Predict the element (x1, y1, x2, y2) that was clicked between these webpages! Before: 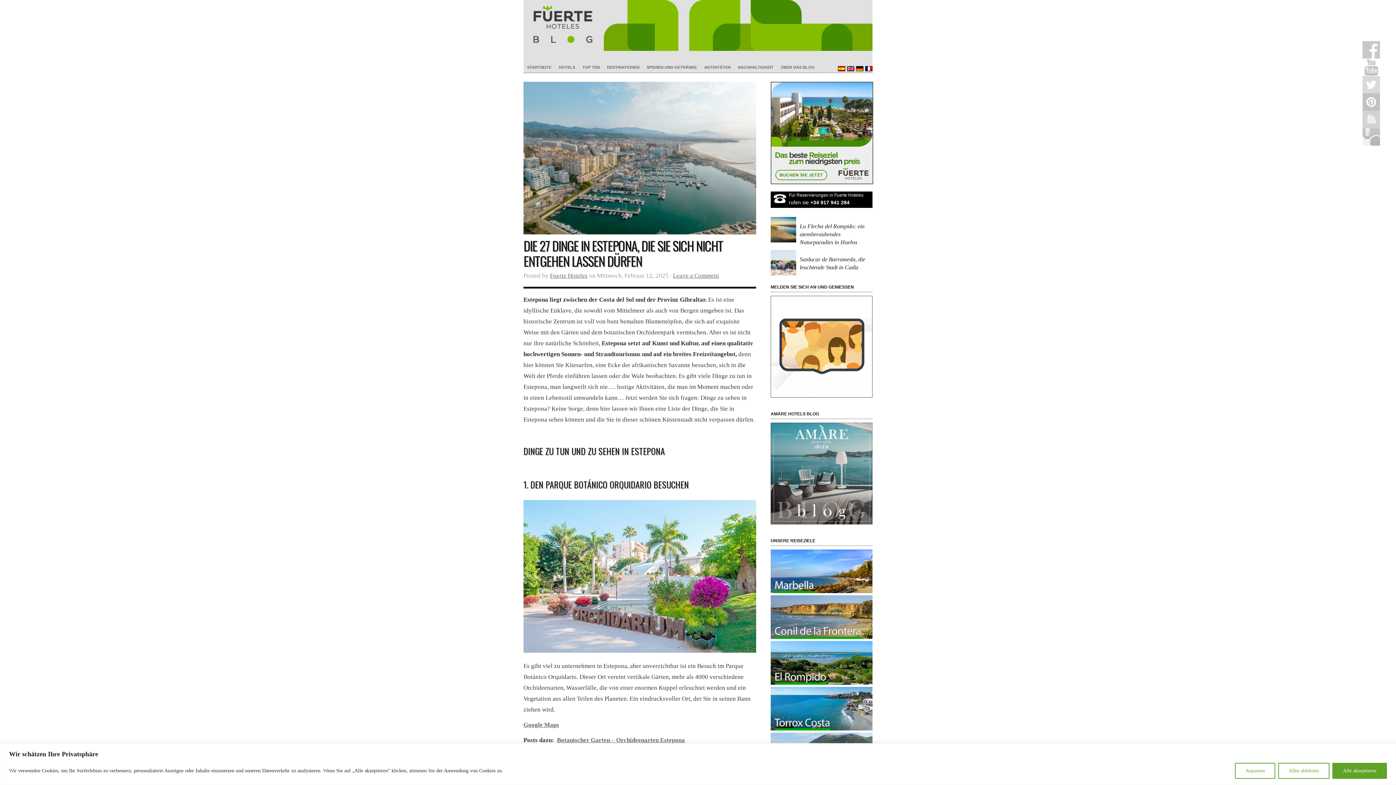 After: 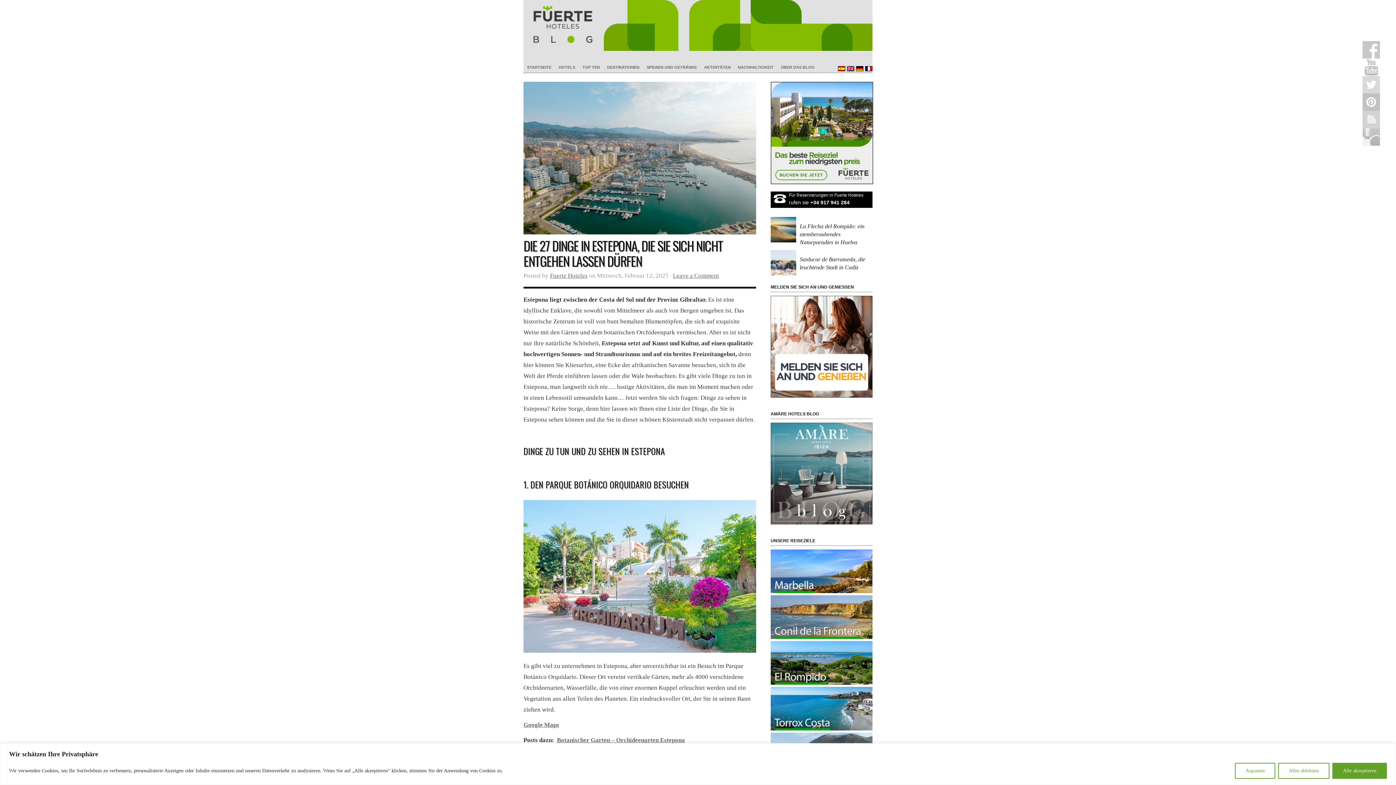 Action: bbox: (770, 81, 872, 184)